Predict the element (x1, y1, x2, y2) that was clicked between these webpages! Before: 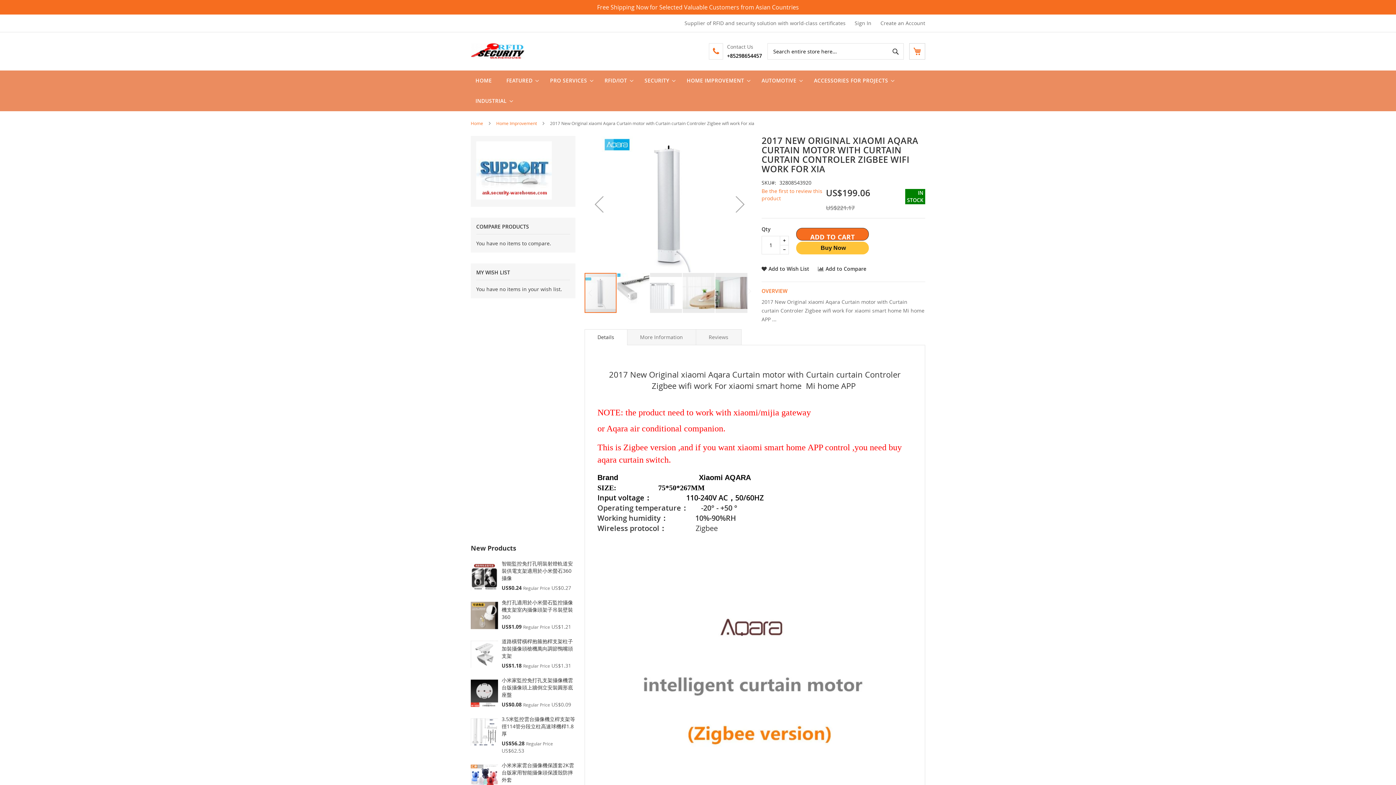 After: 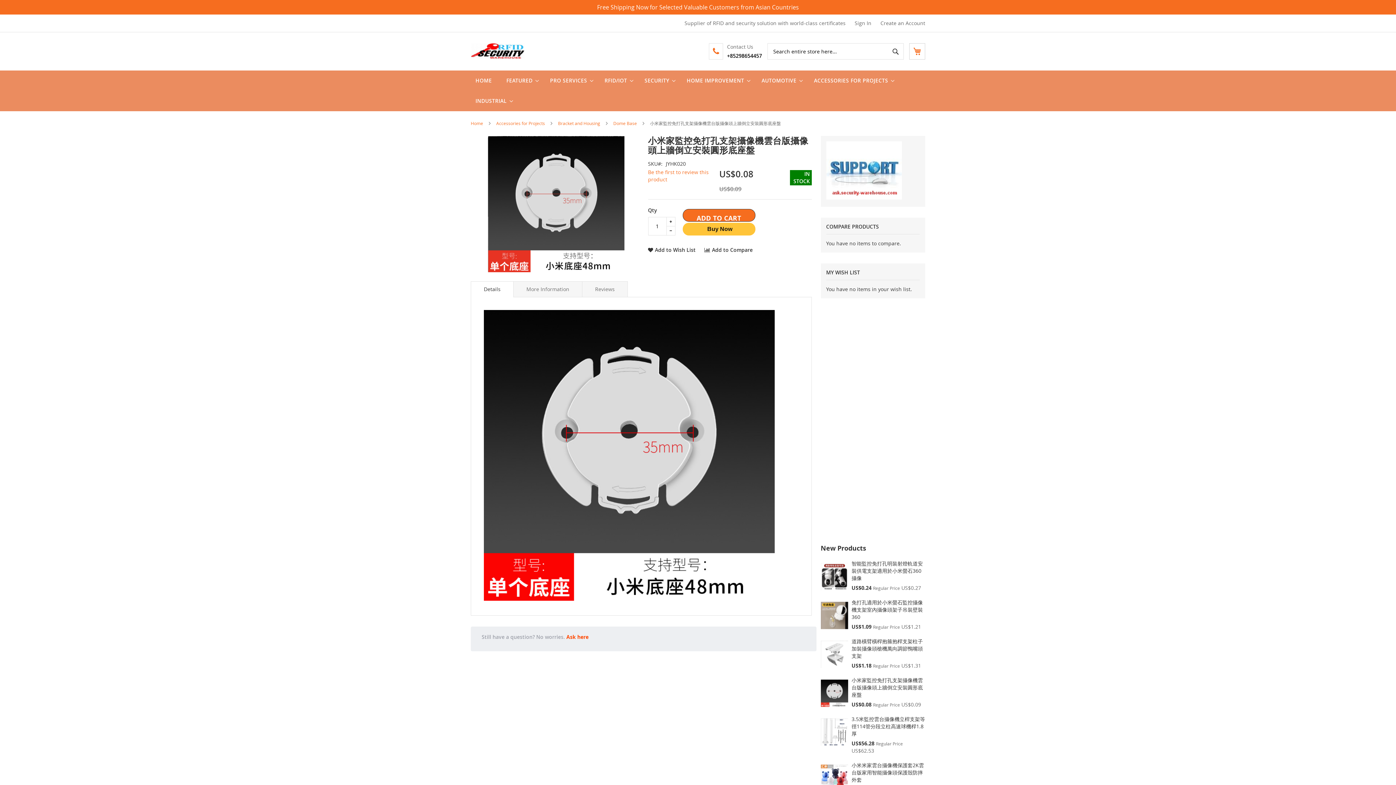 Action: bbox: (470, 677, 498, 711)